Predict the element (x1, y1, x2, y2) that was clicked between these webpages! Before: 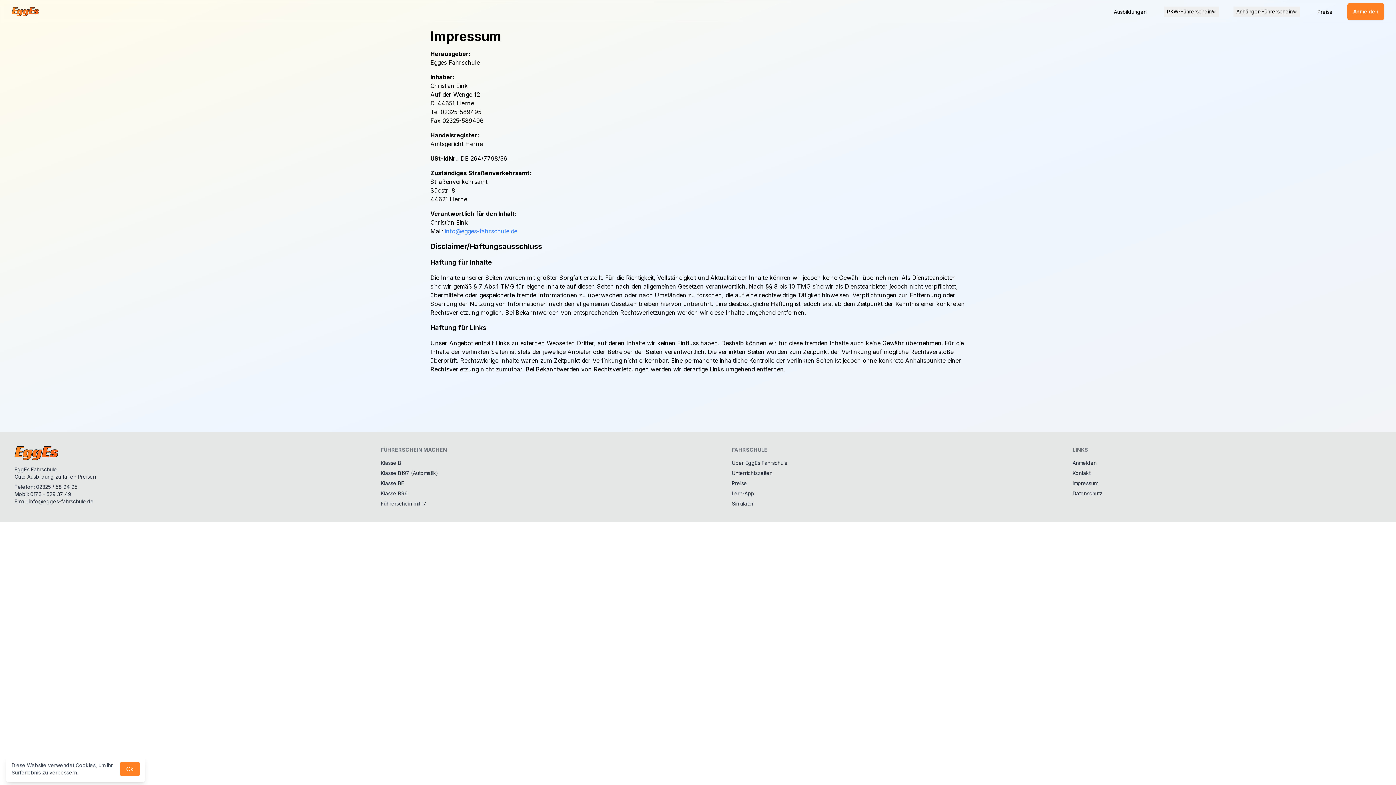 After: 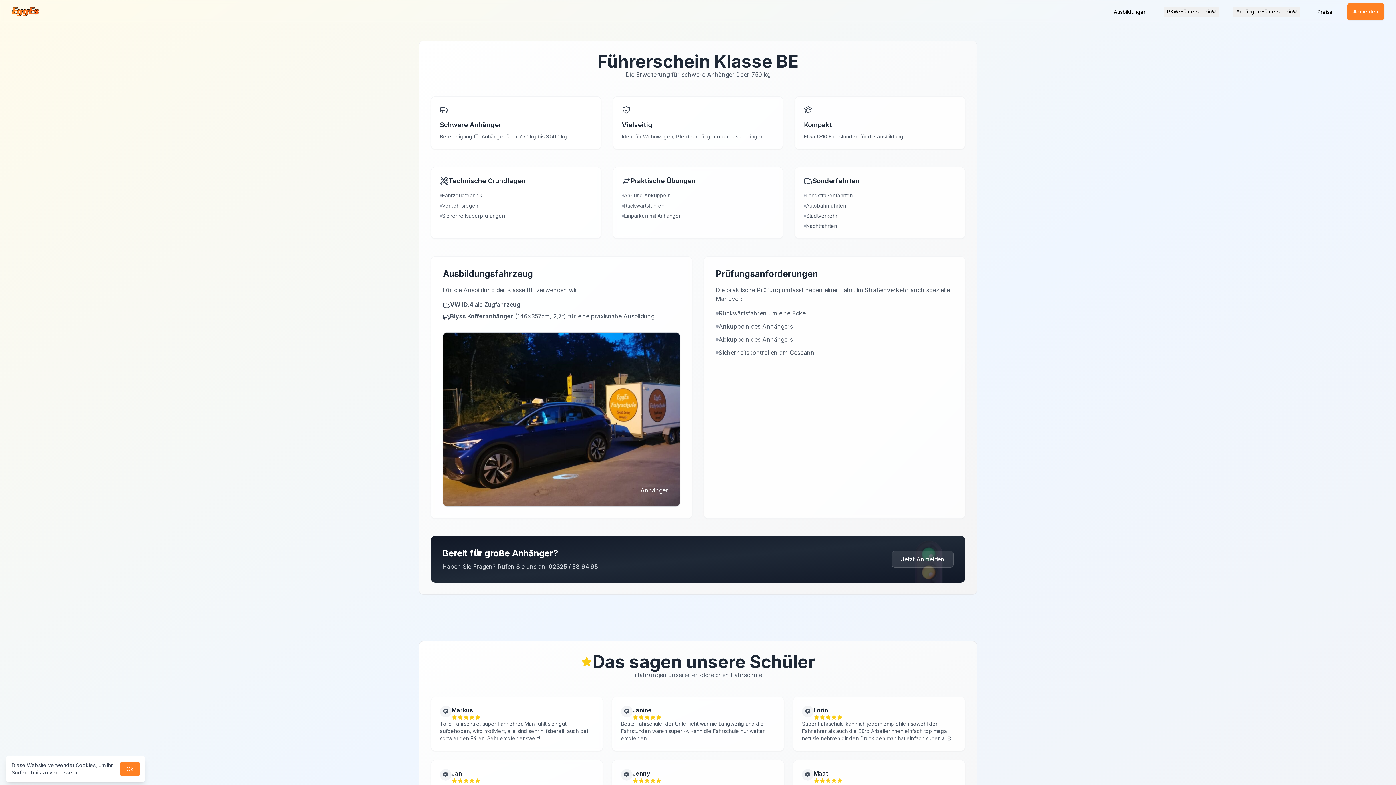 Action: label: Klasse BE bbox: (380, 480, 404, 487)